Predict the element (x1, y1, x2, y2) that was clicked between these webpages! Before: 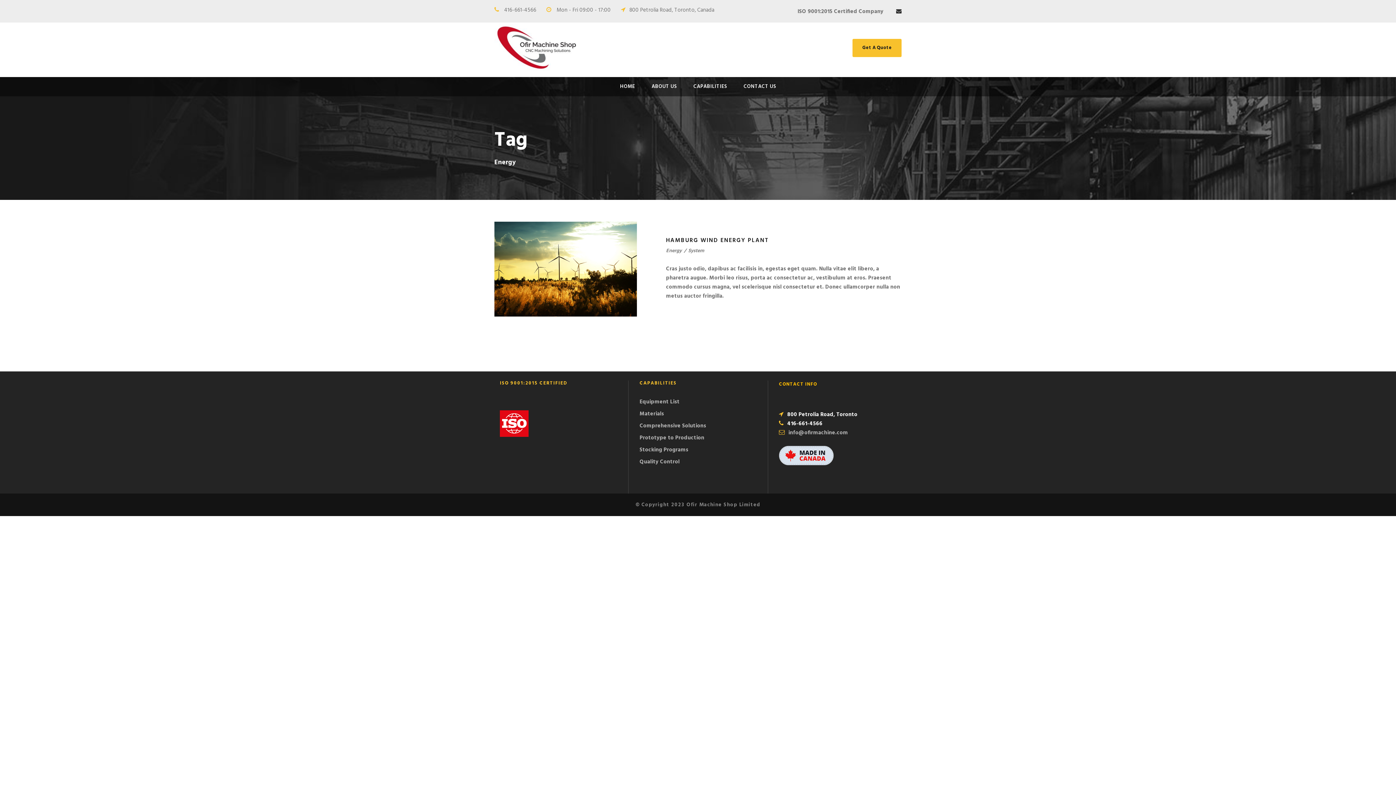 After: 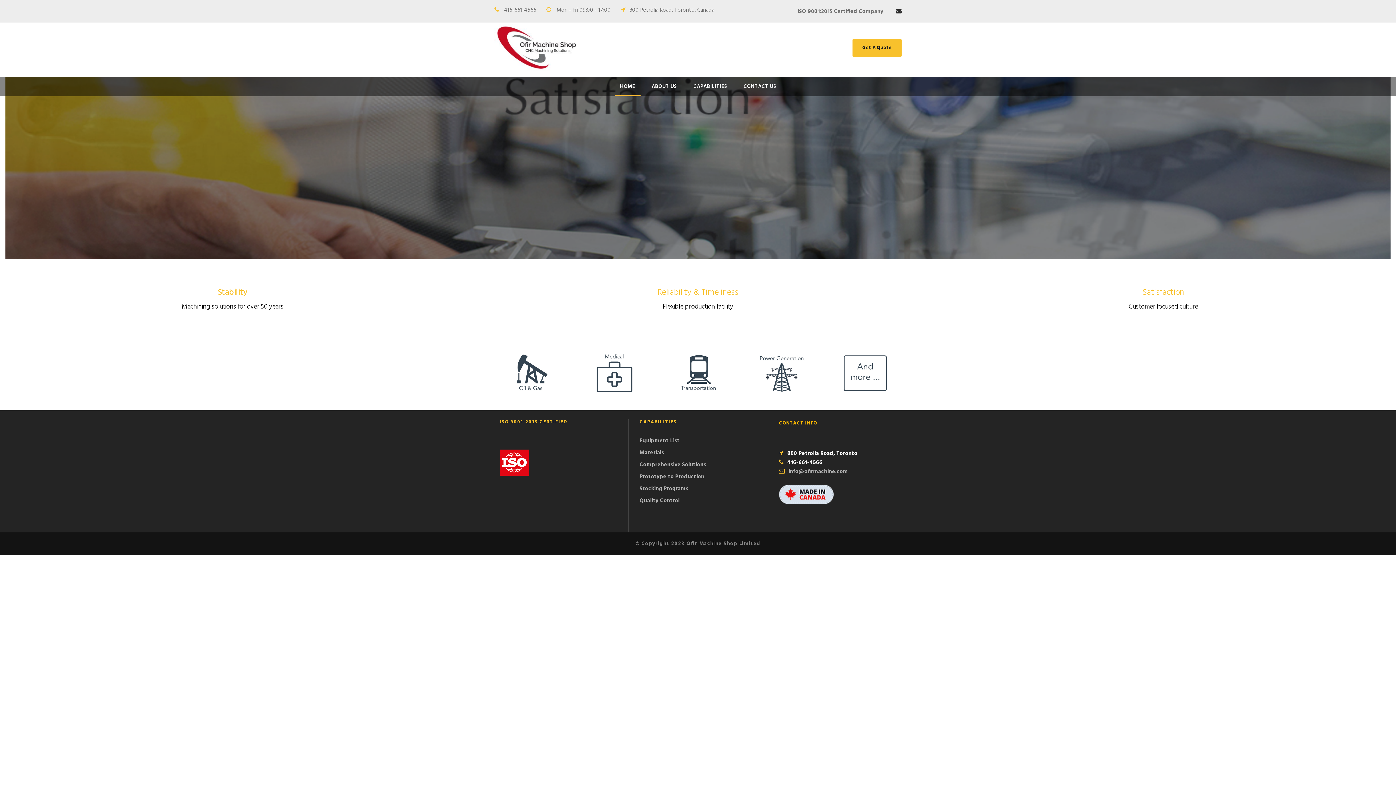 Action: bbox: (494, 43, 582, 51)